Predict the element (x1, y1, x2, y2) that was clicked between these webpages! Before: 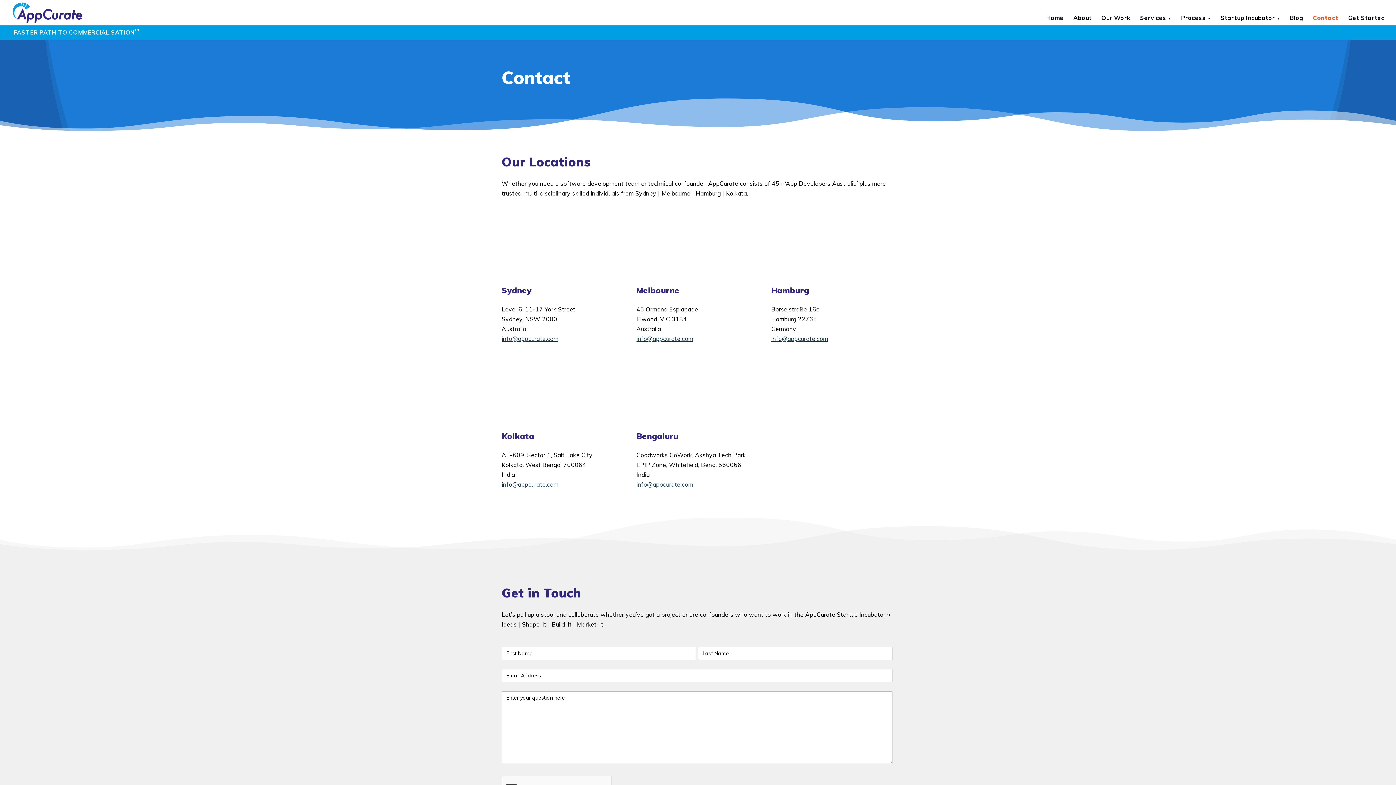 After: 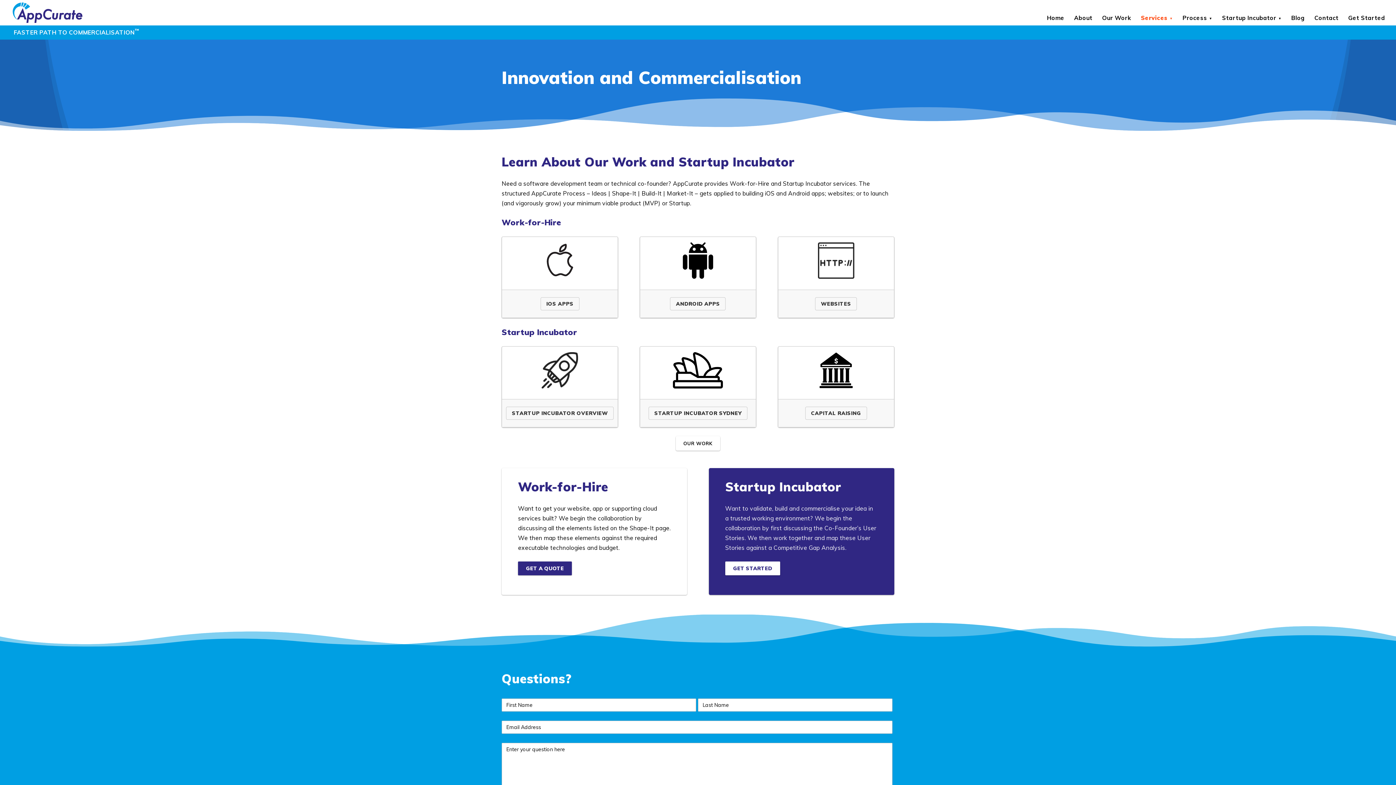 Action: bbox: (1140, 15, 1171, 21) label: Services